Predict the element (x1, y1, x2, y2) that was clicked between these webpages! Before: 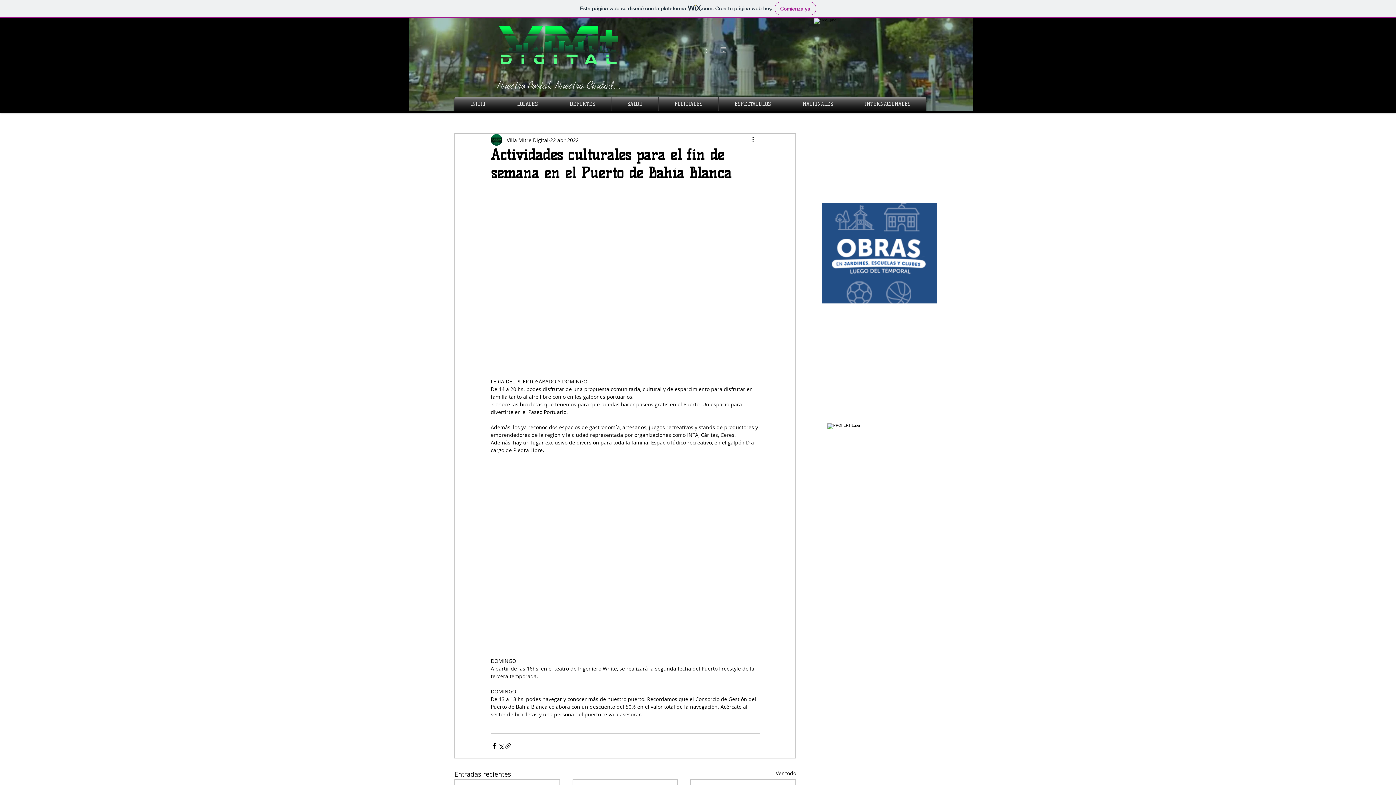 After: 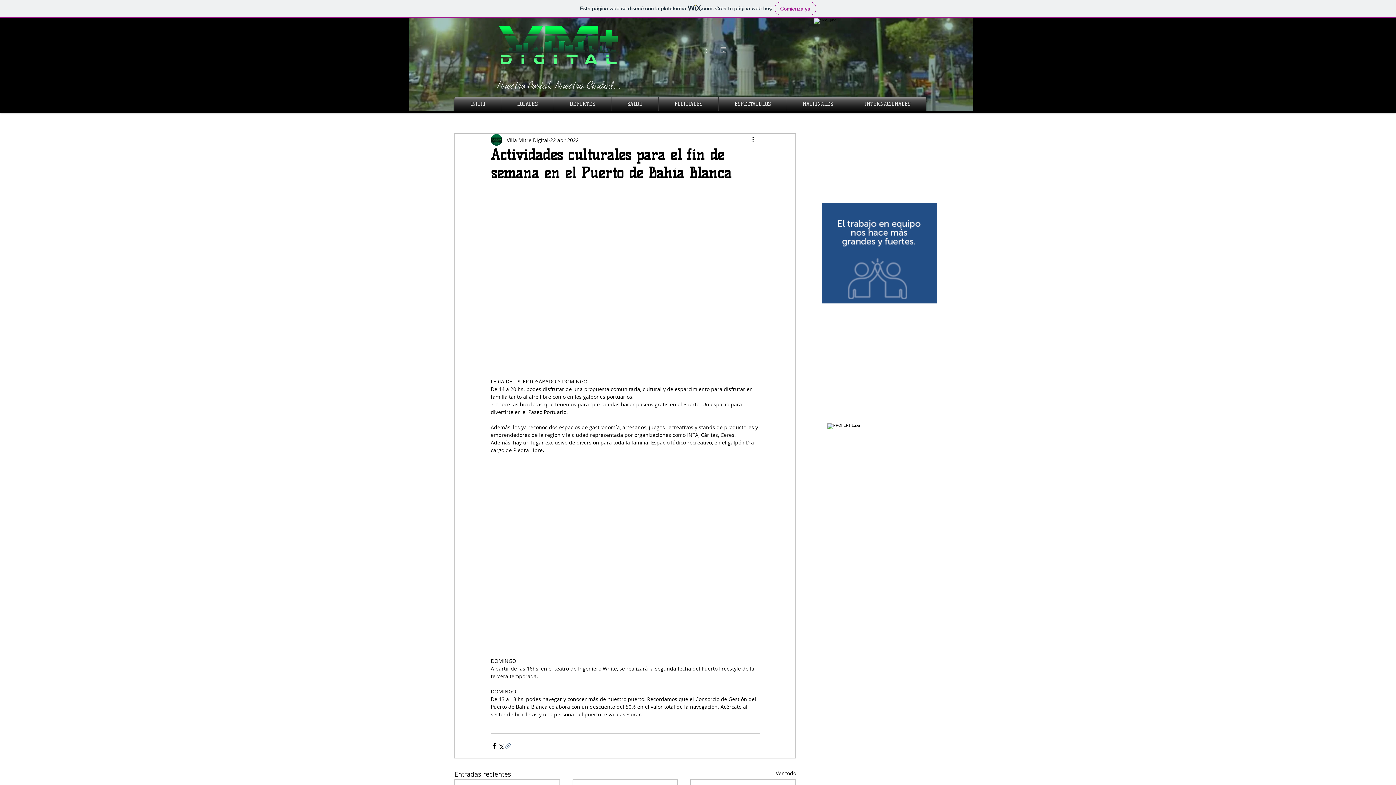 Action: label: Compartir a través de un enlace bbox: (504, 742, 511, 749)